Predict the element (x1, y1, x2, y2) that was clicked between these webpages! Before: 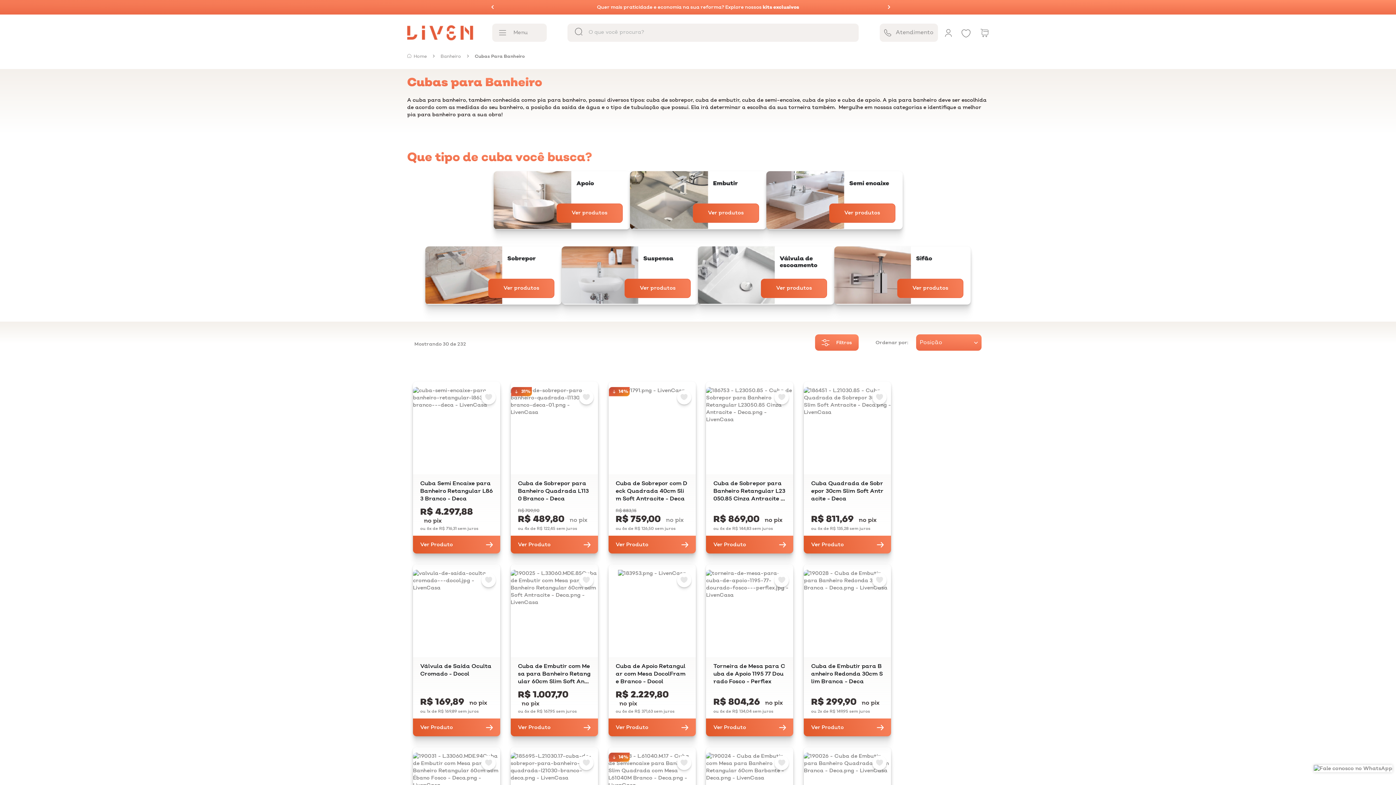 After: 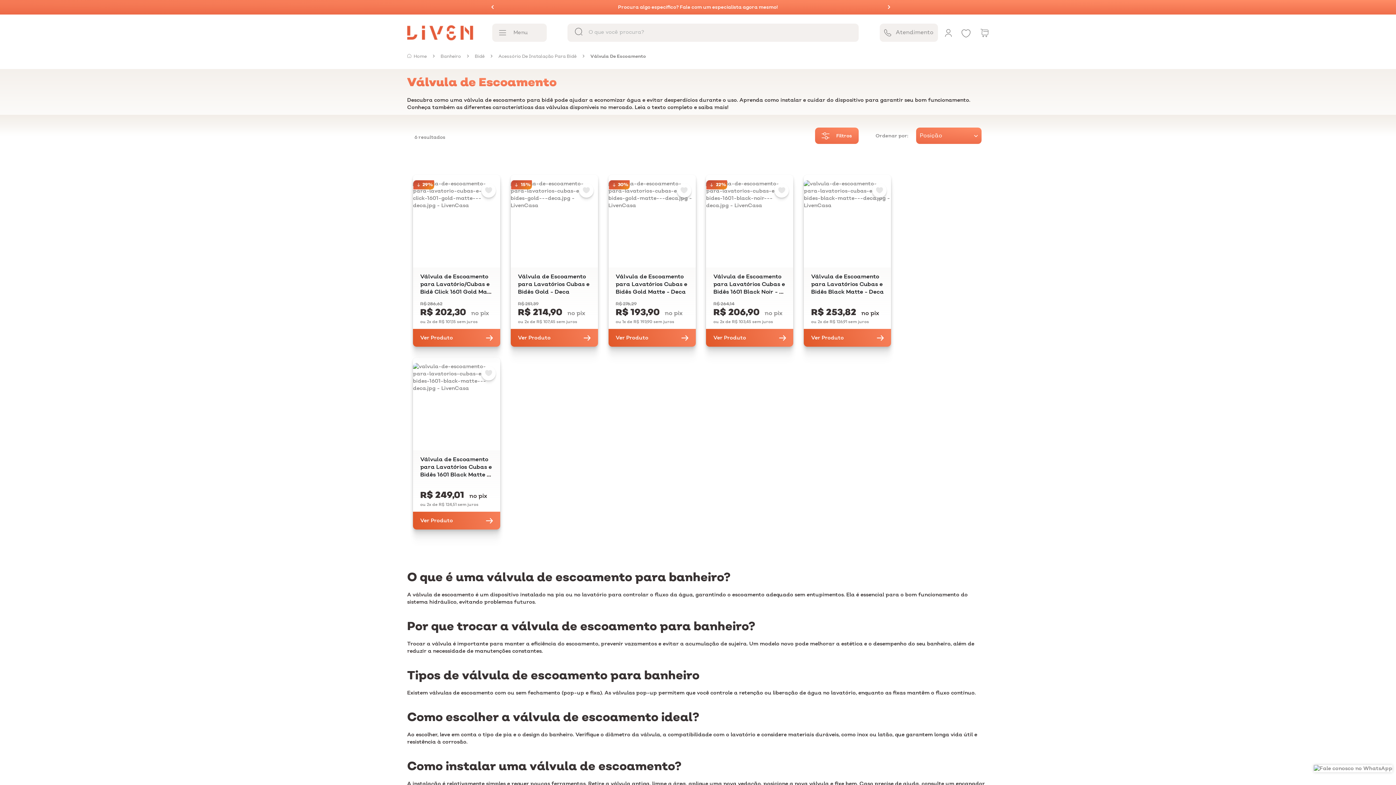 Action: bbox: (761, 278, 827, 298) label: Ver produtos